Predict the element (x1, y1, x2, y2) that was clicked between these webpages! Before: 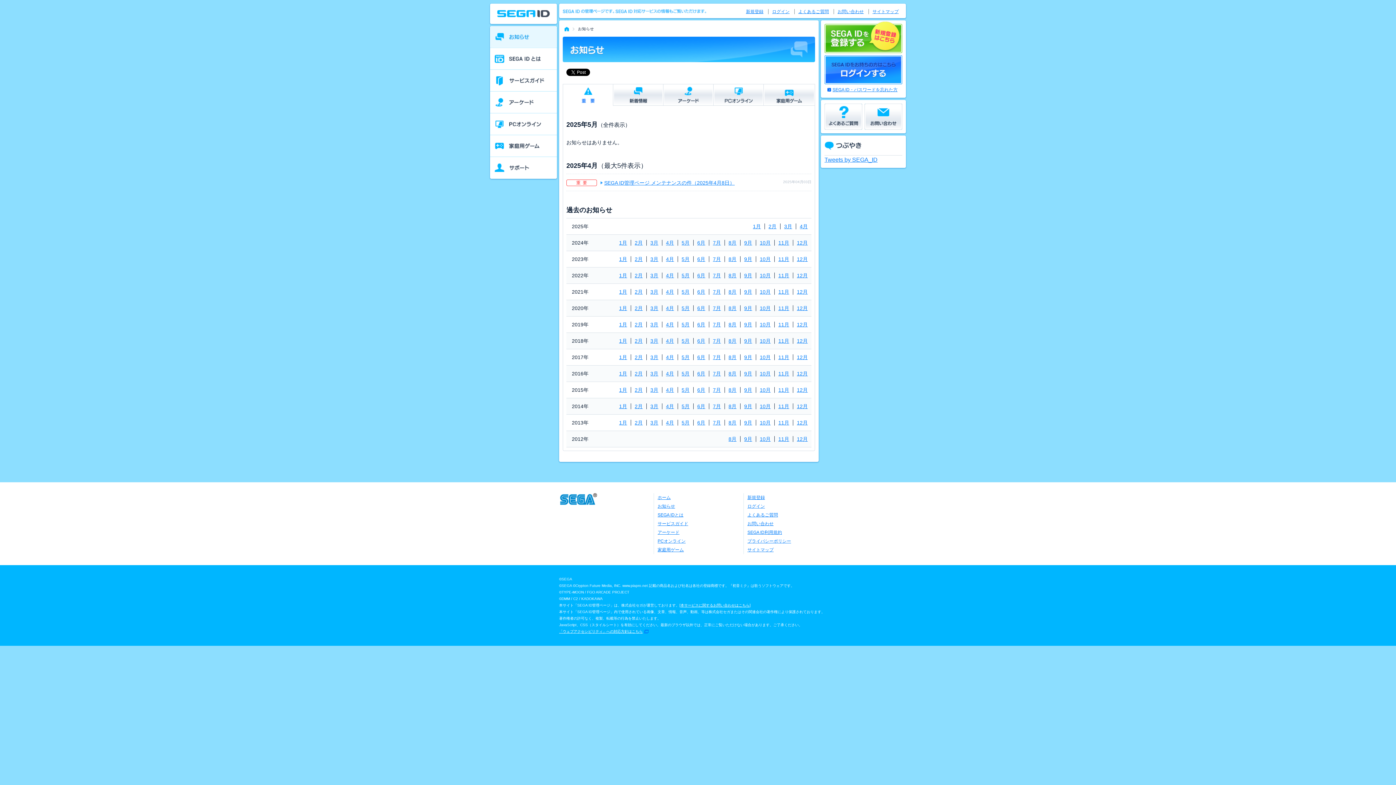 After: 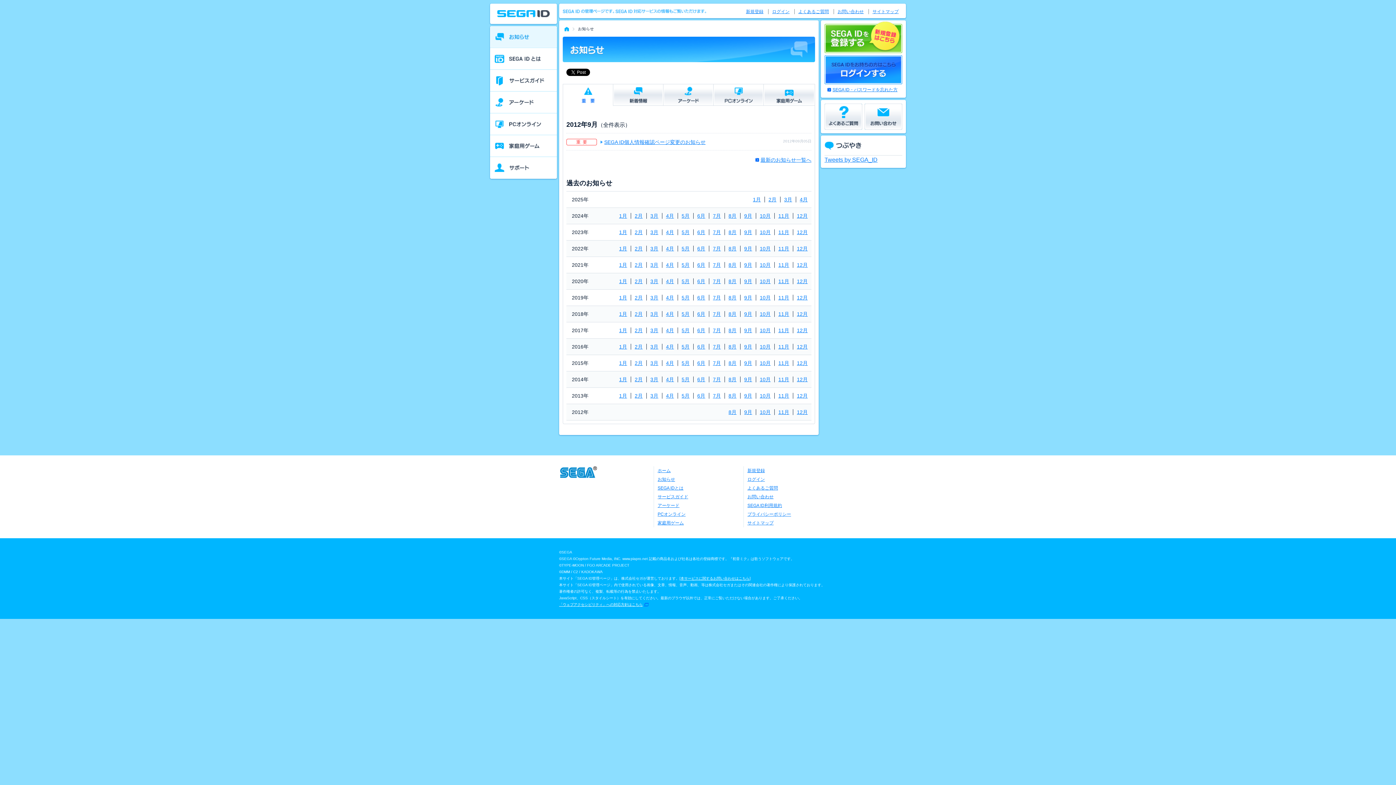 Action: label: 9月 bbox: (740, 436, 756, 442)